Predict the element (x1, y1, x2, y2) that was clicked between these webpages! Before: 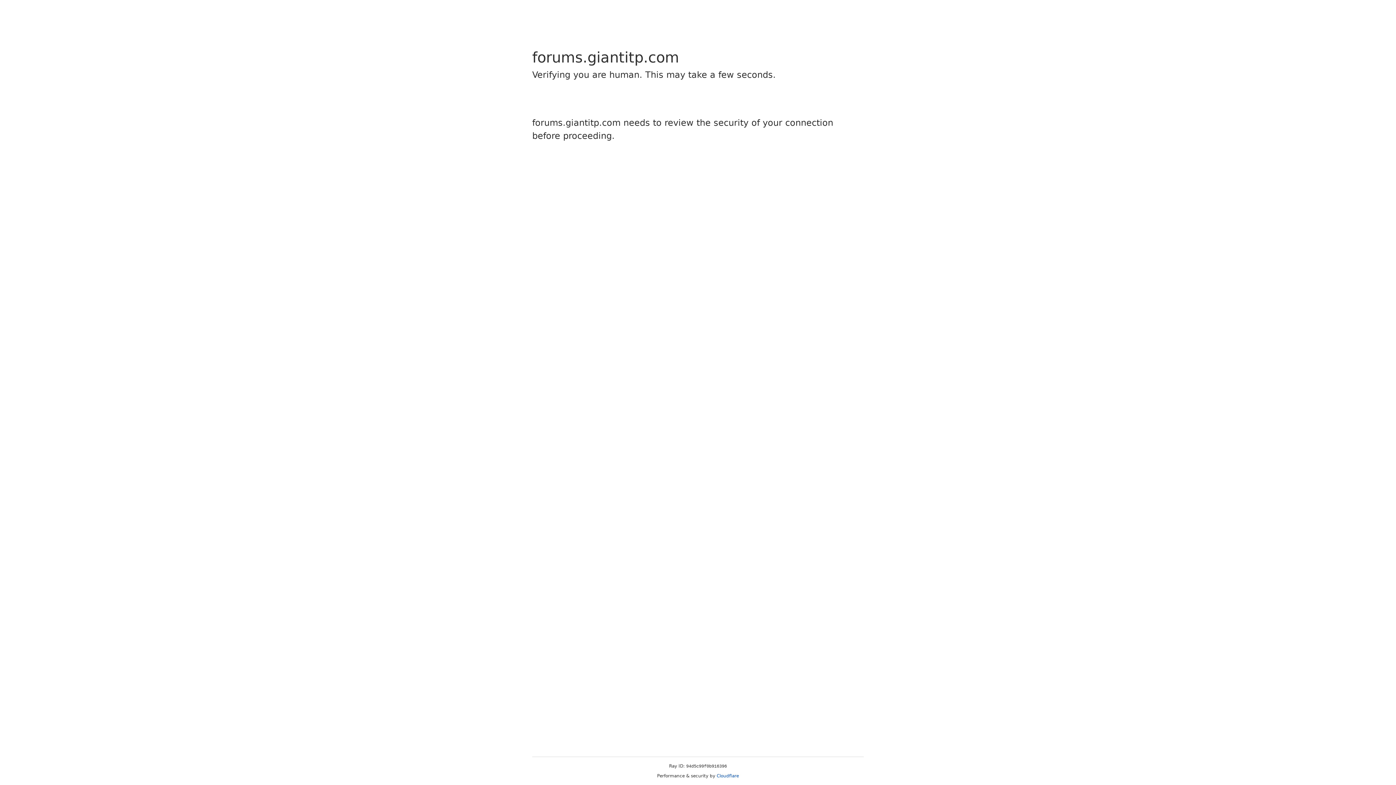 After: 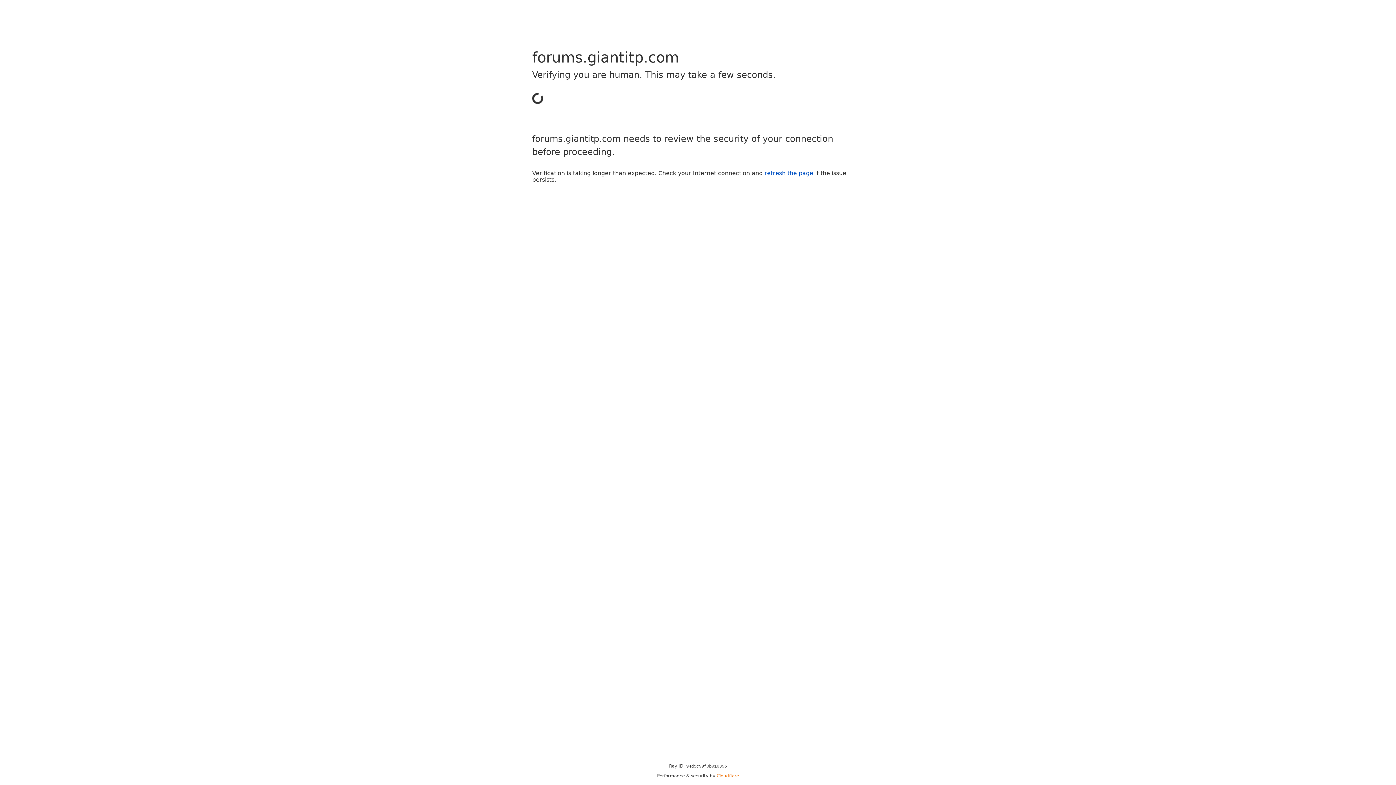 Action: label: Cloudflare bbox: (716, 773, 739, 778)